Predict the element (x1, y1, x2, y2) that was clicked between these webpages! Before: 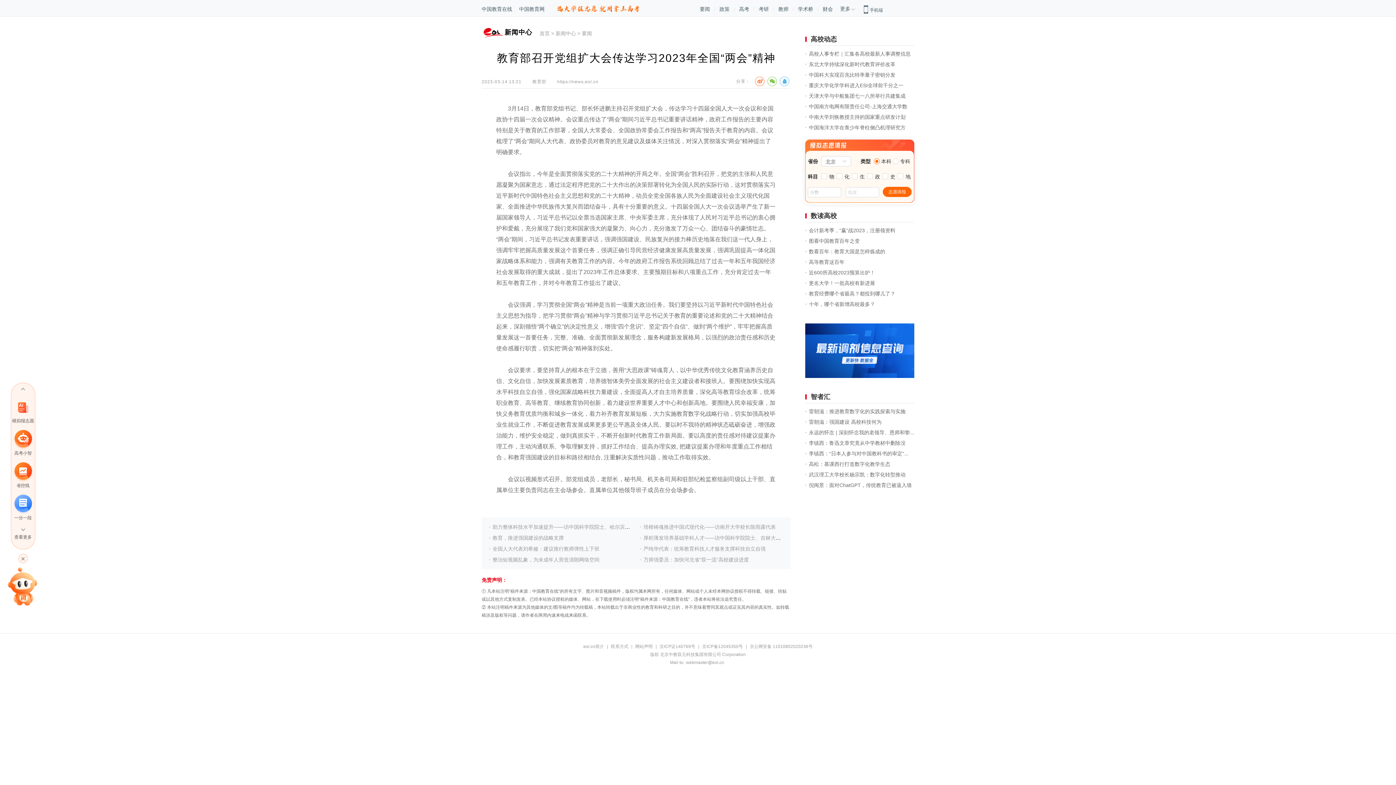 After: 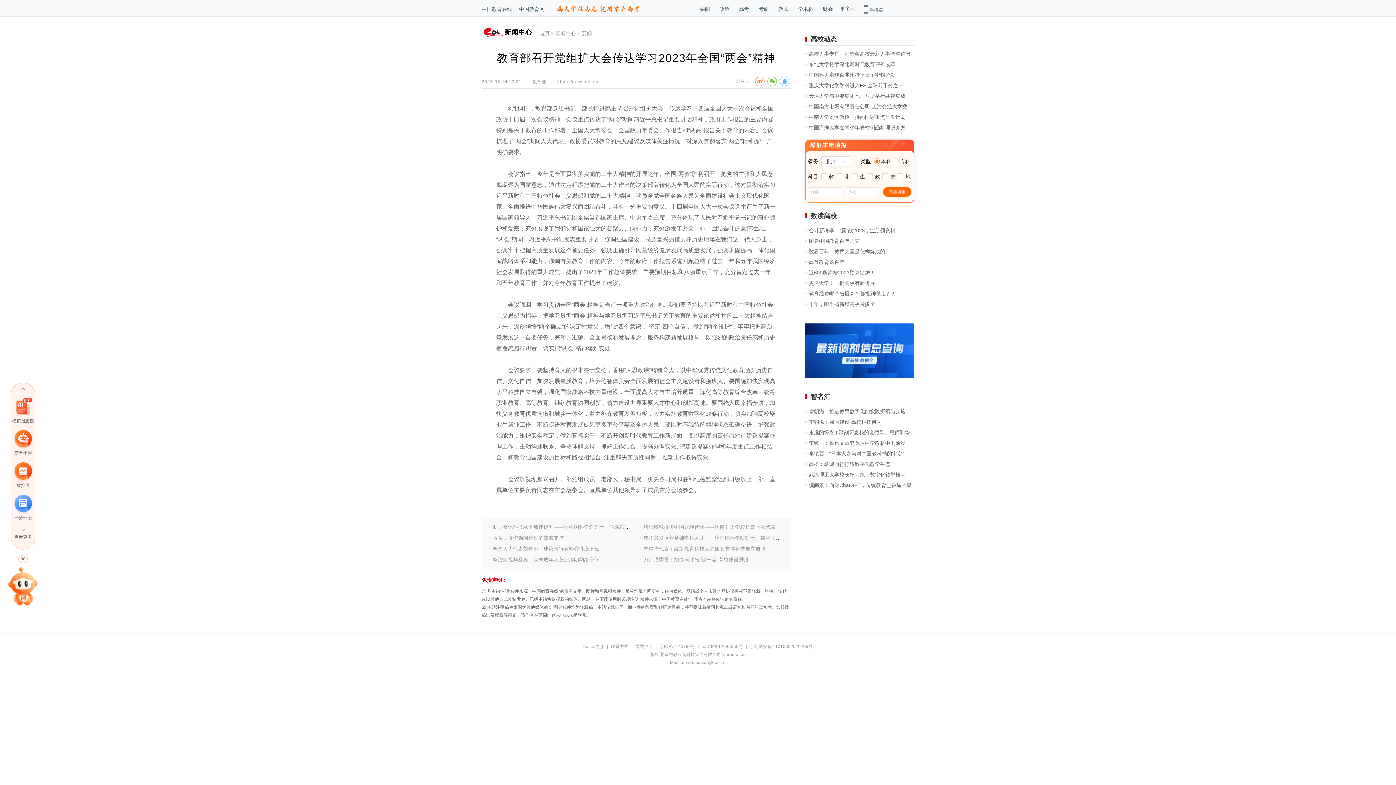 Action: label: 财会 bbox: (822, 5, 833, 12)